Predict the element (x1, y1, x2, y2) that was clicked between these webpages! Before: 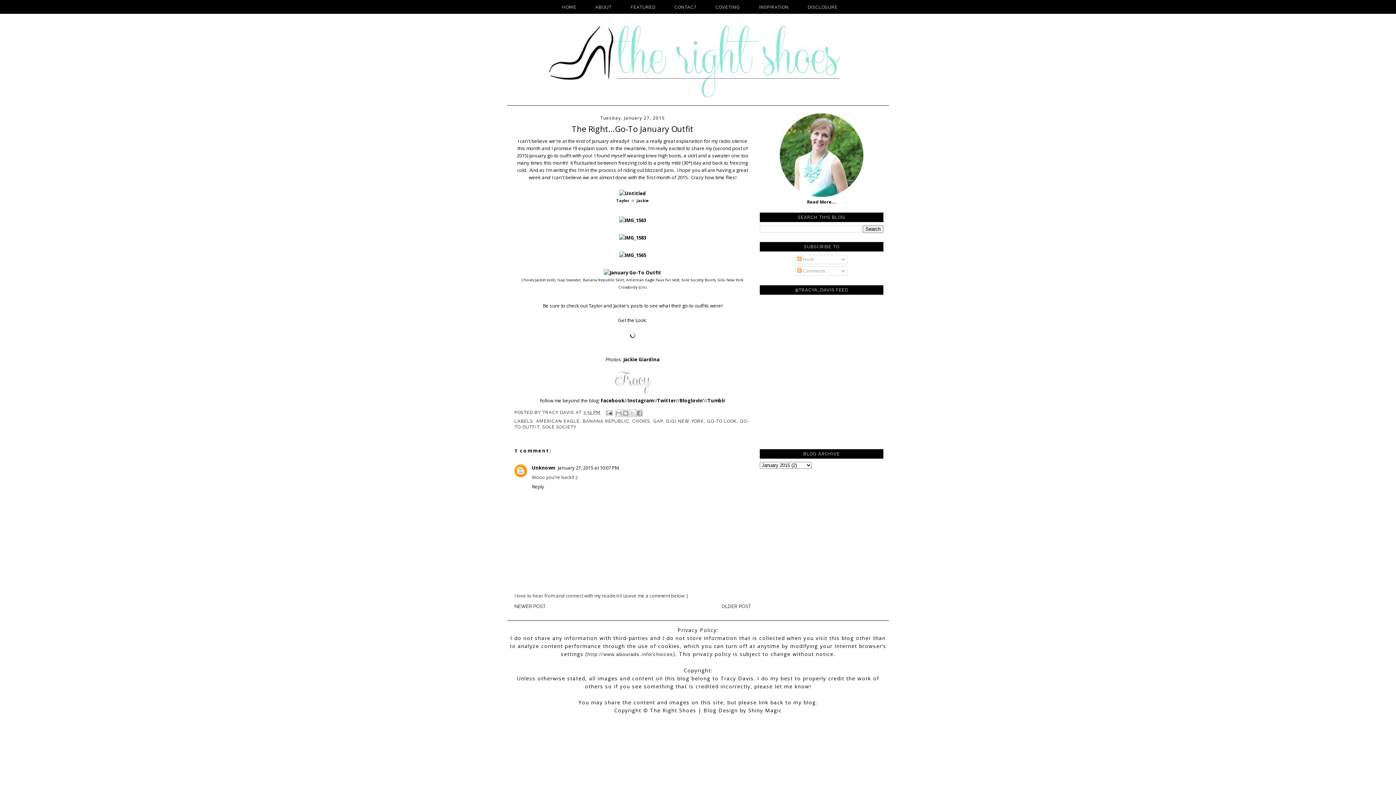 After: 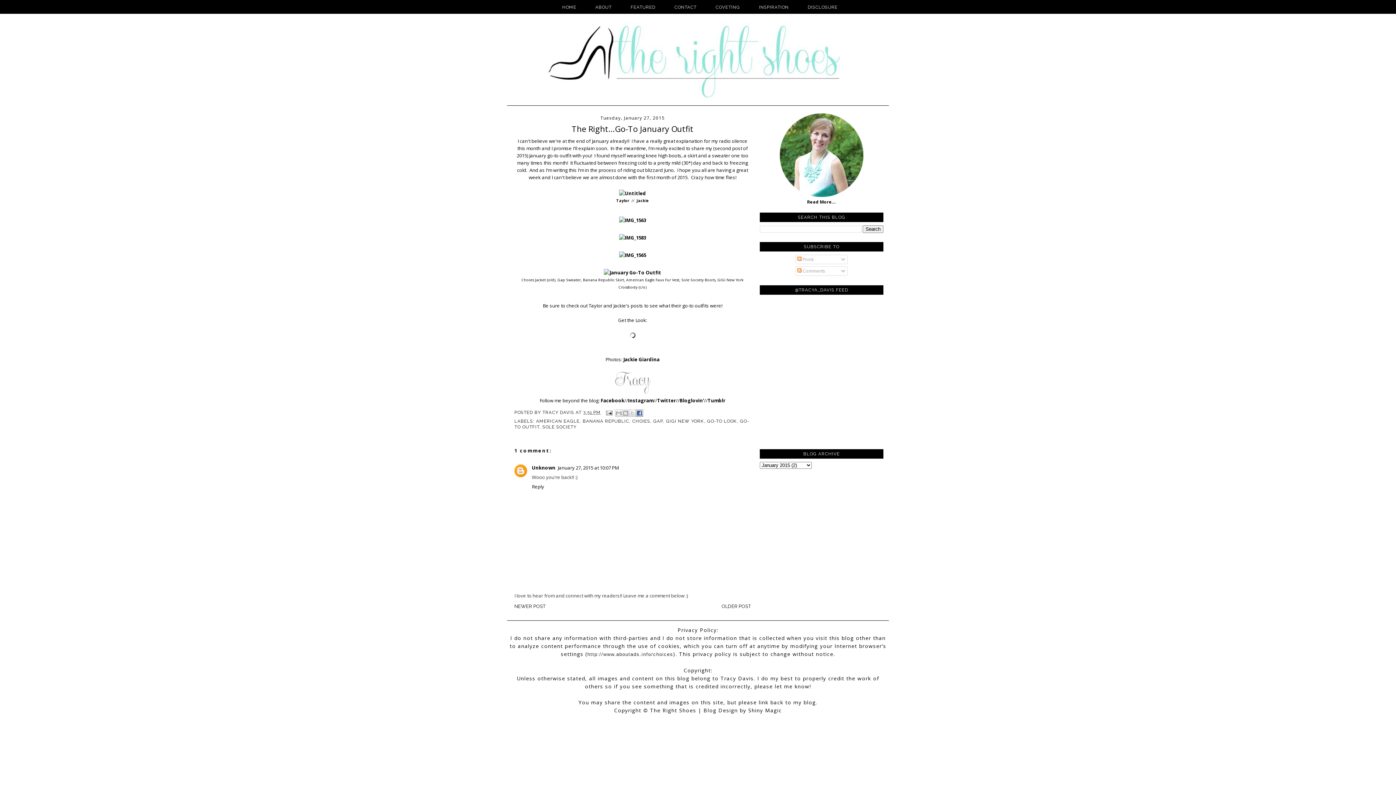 Action: label: SHARE TO FACEBOOK bbox: (635, 409, 643, 417)